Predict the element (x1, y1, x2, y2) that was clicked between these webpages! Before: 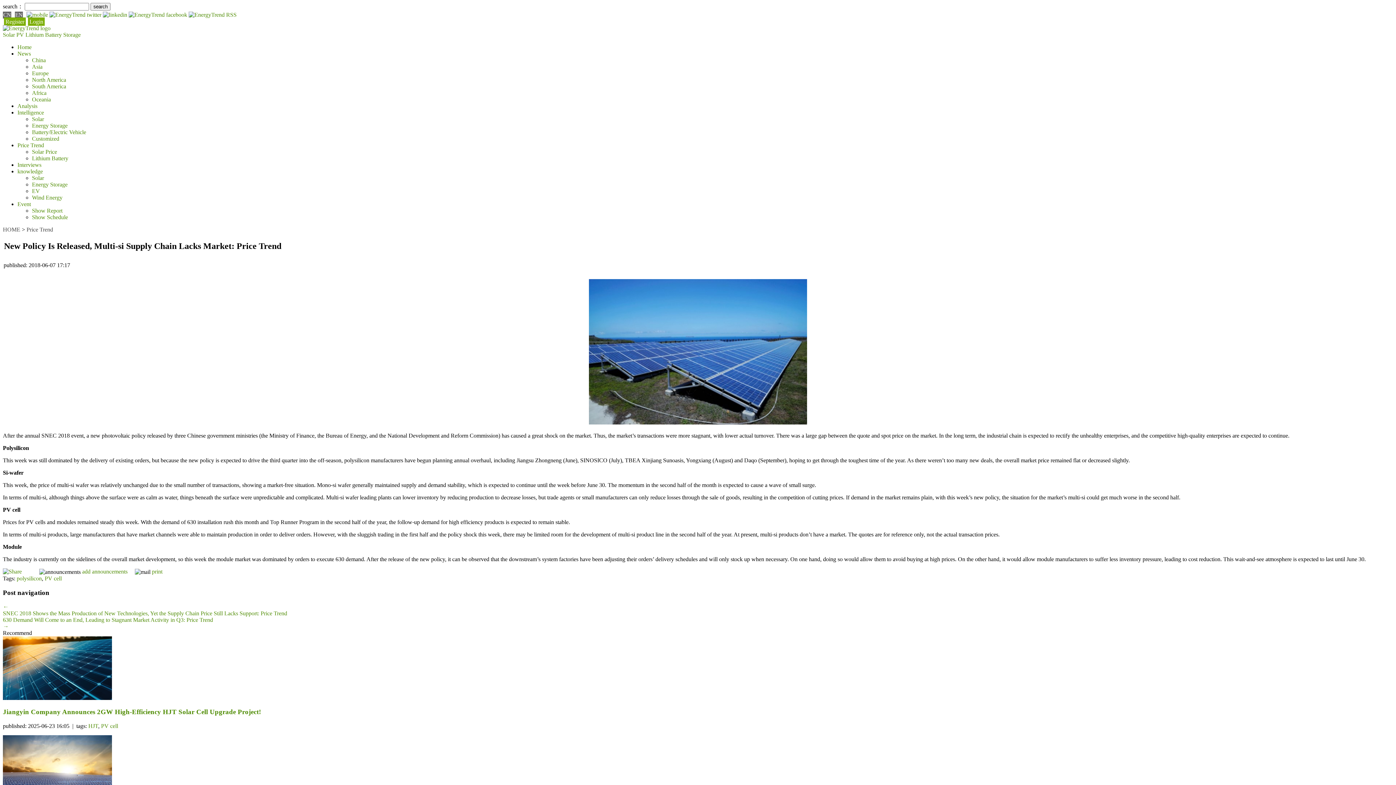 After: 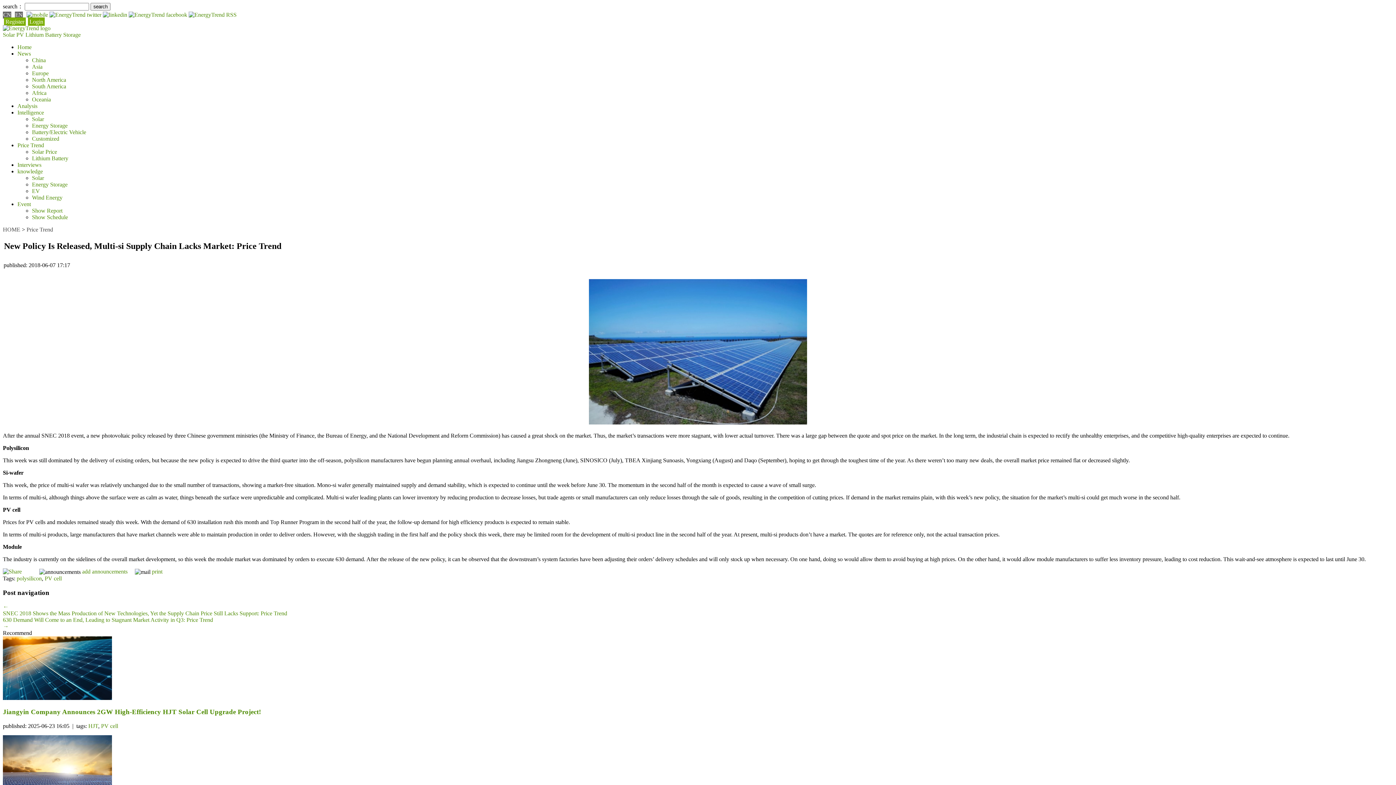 Action: label: Europe bbox: (32, 70, 48, 76)